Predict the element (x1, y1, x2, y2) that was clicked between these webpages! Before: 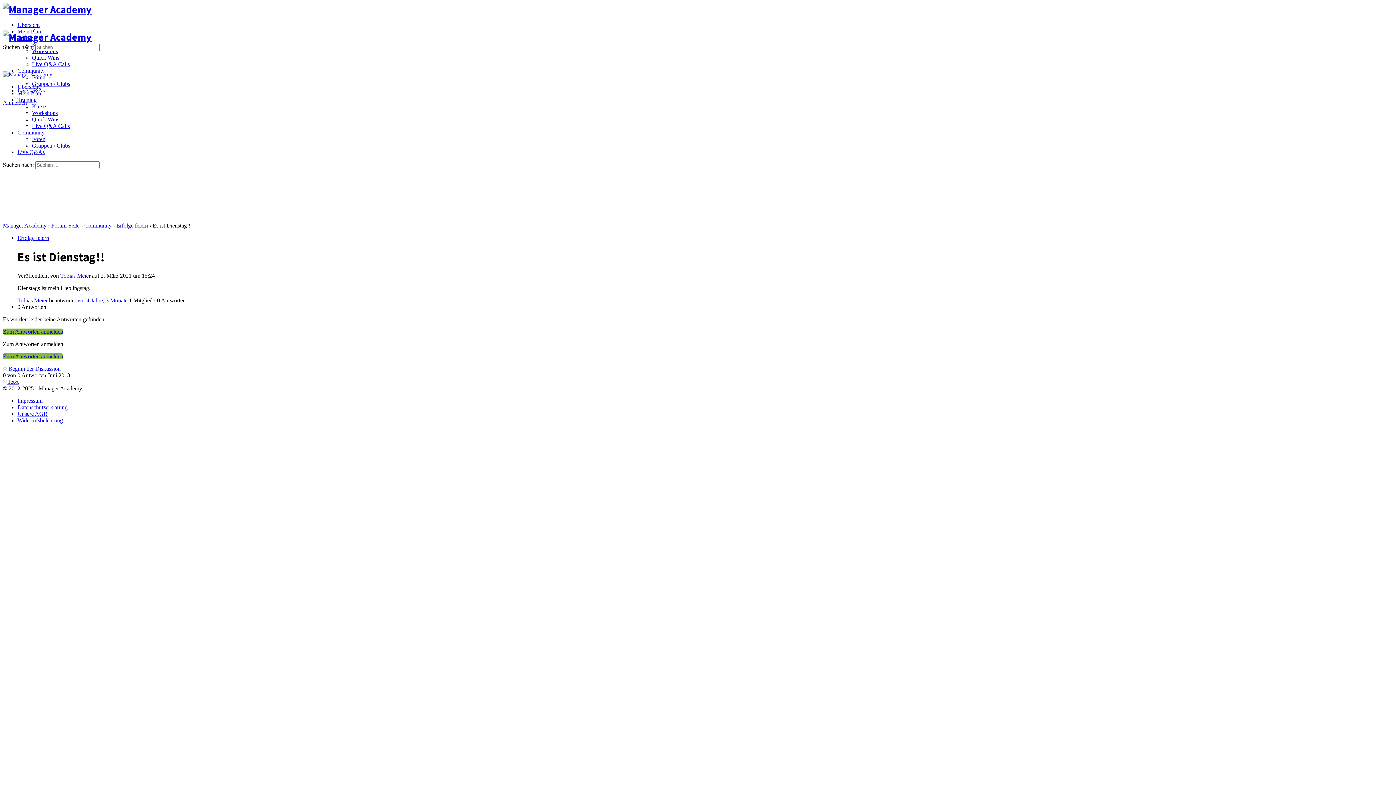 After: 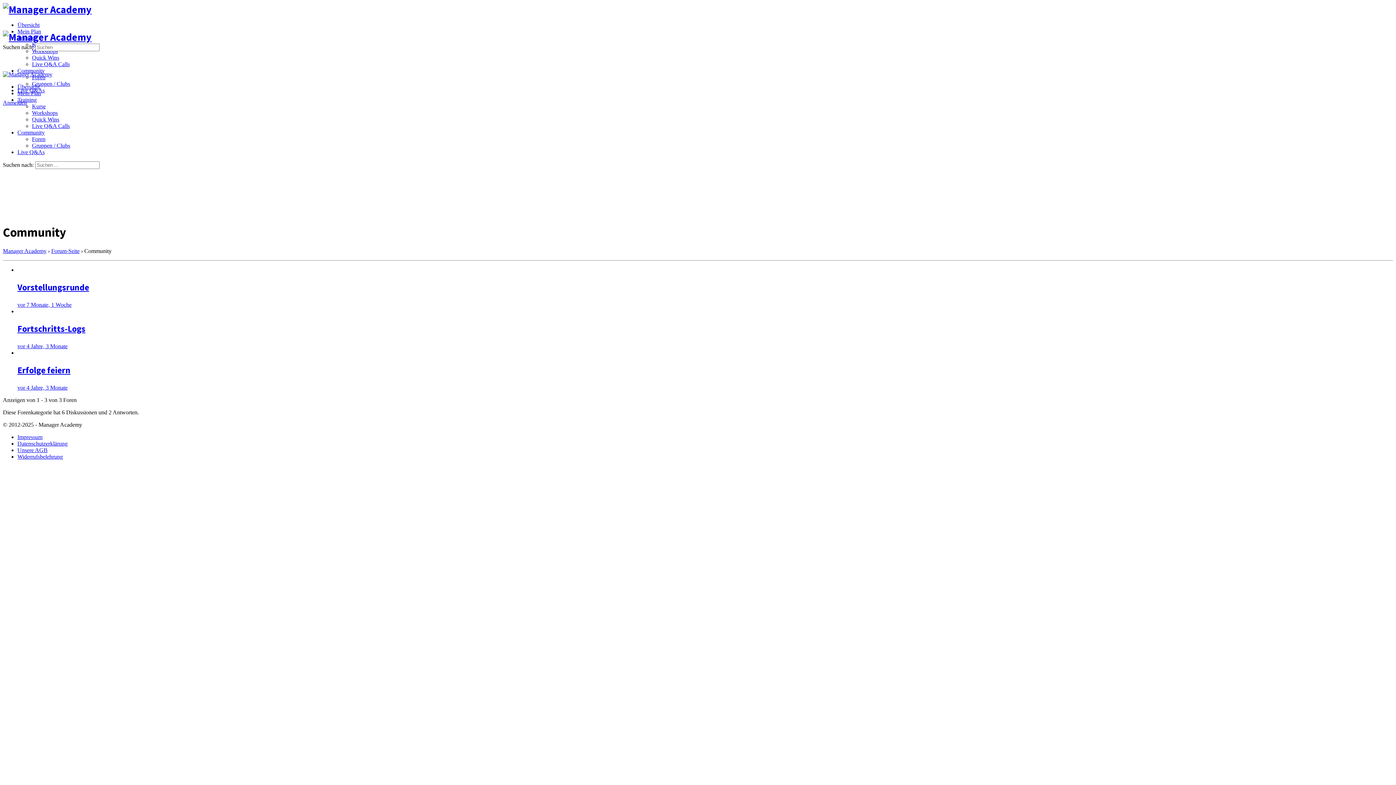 Action: bbox: (84, 222, 111, 228) label: Community